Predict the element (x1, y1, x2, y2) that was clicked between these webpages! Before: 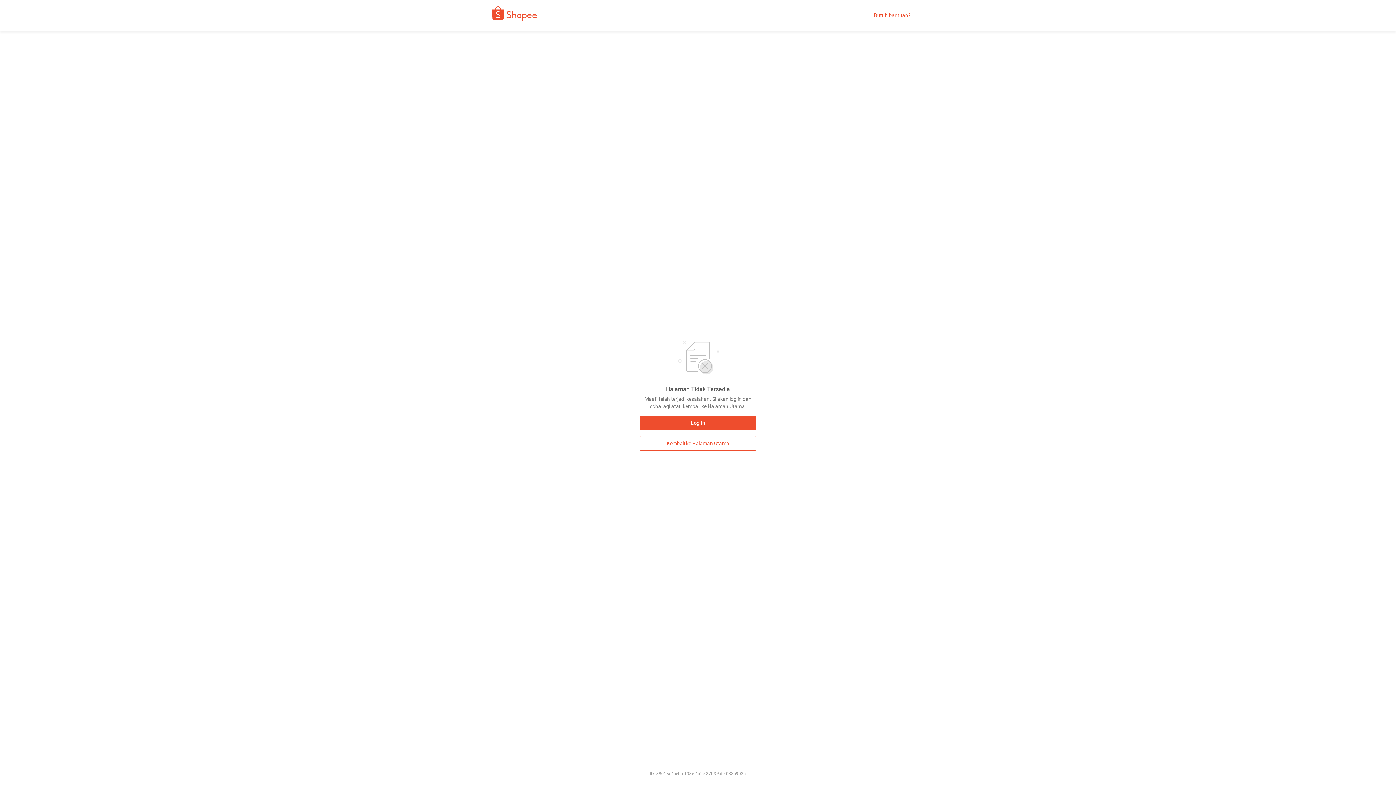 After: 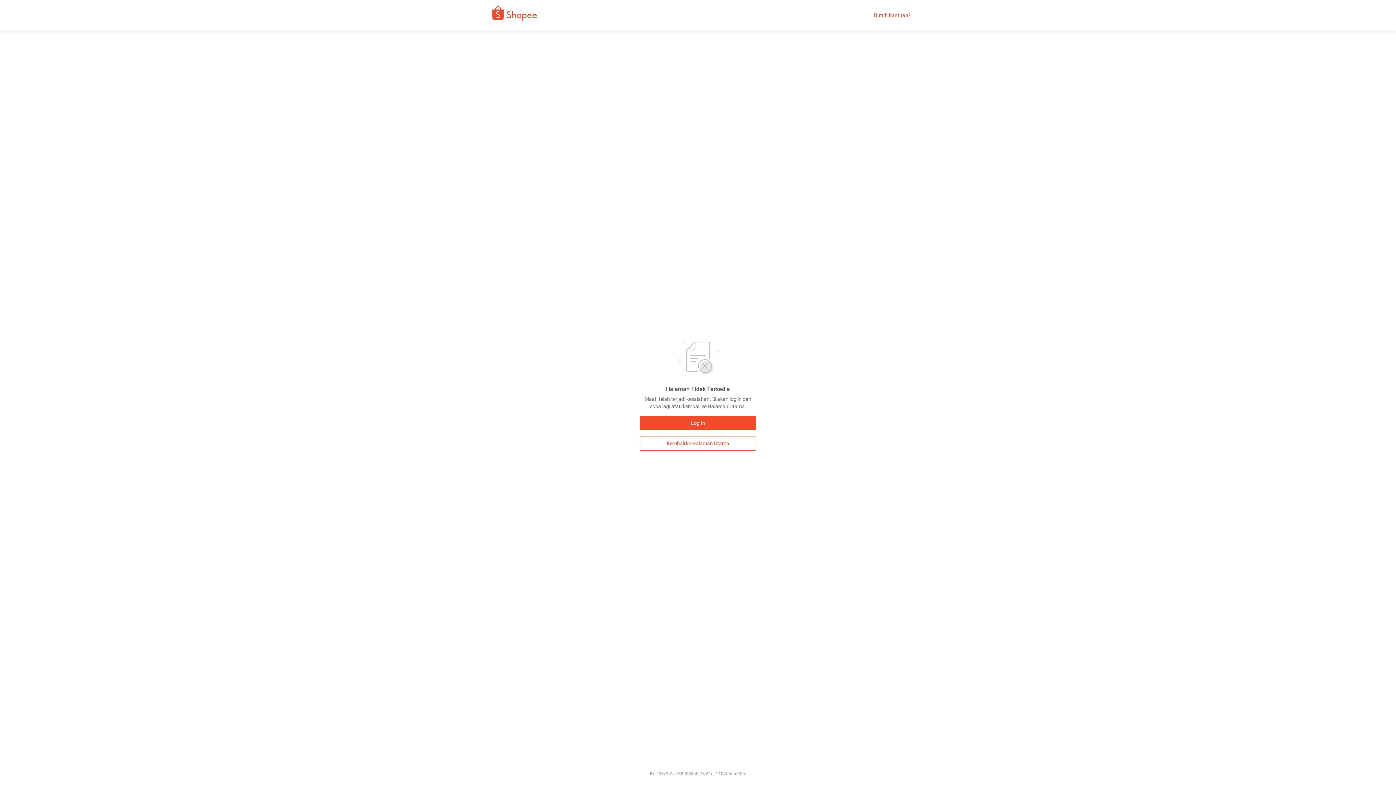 Action: bbox: (480, 9, 542, 21)